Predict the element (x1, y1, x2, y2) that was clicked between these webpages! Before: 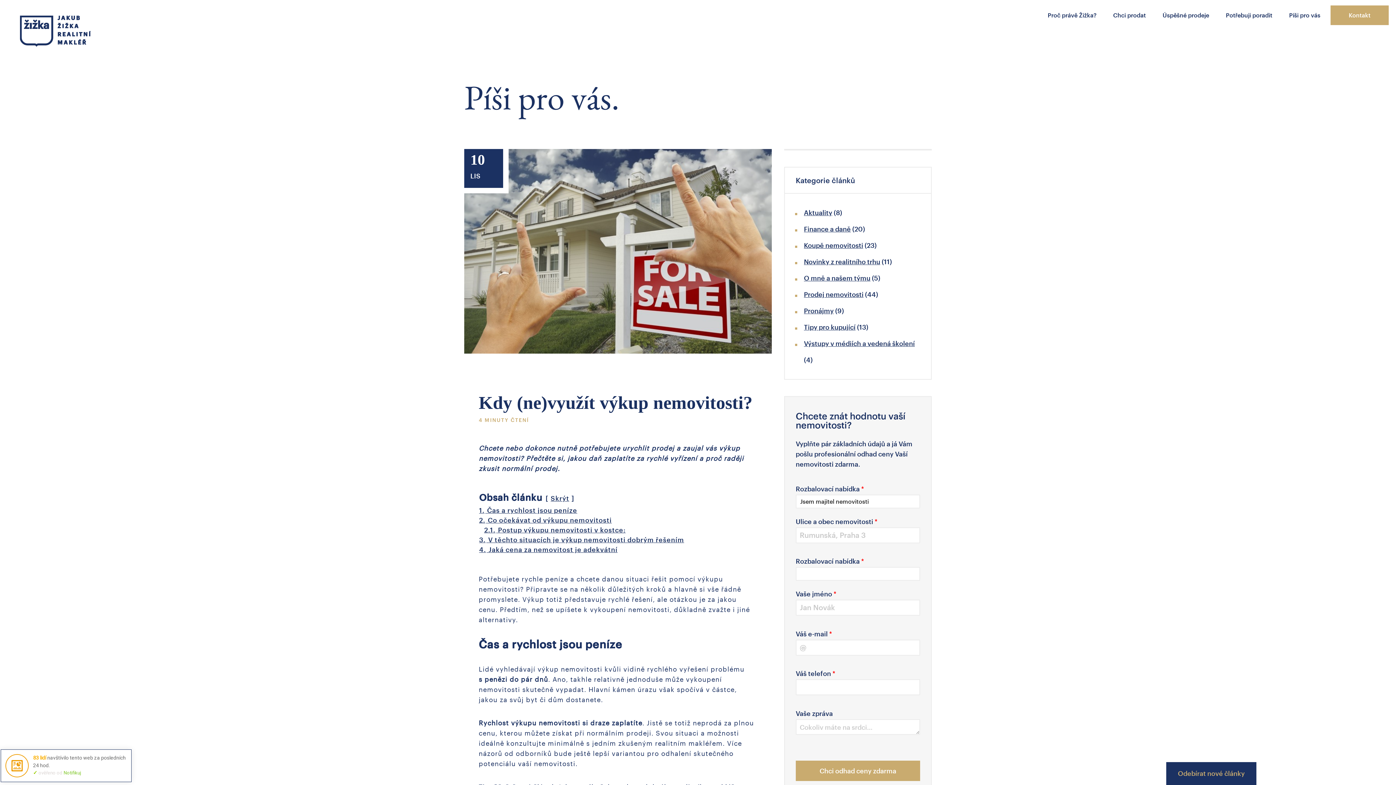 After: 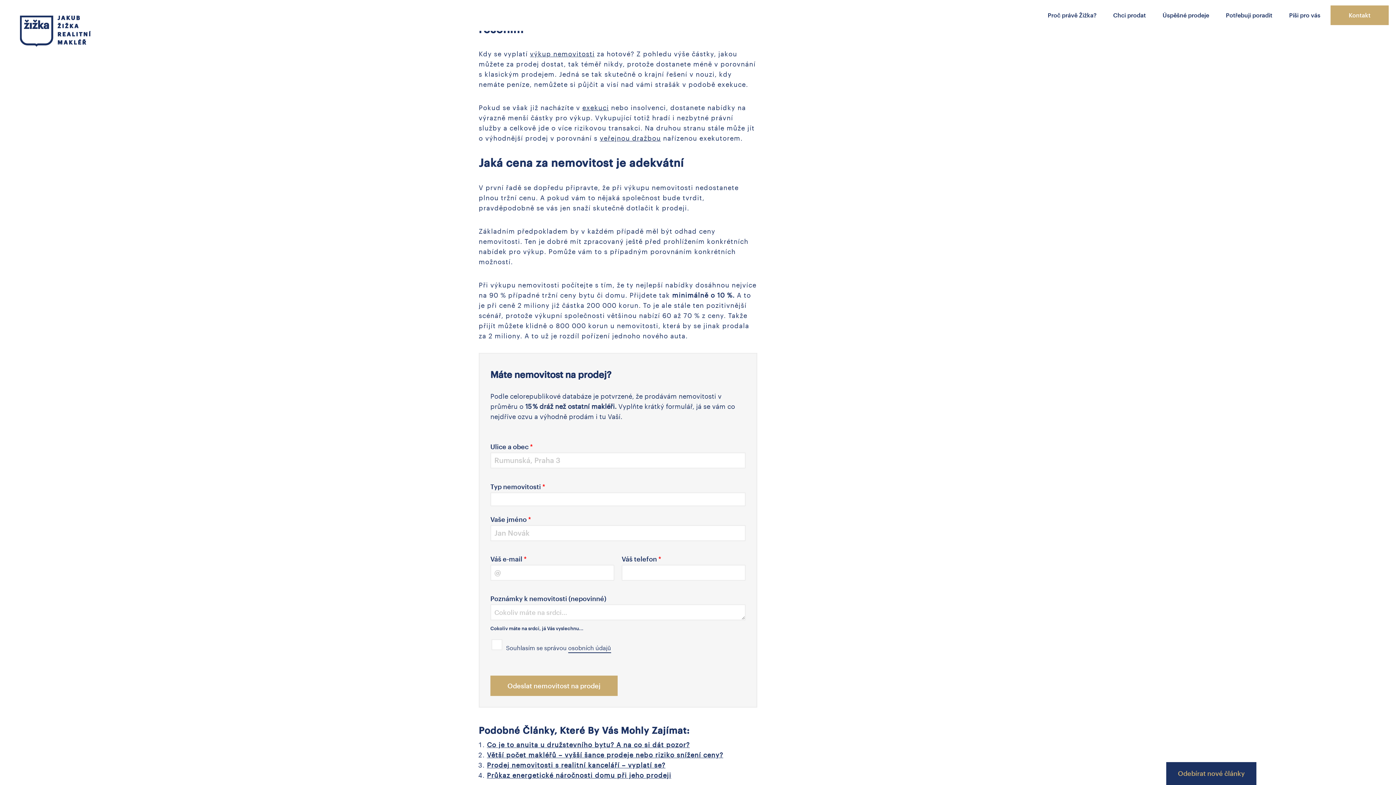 Action: label: 3. V těchto situacích je výkup nemovitosti dobrým řešením bbox: (479, 536, 684, 544)